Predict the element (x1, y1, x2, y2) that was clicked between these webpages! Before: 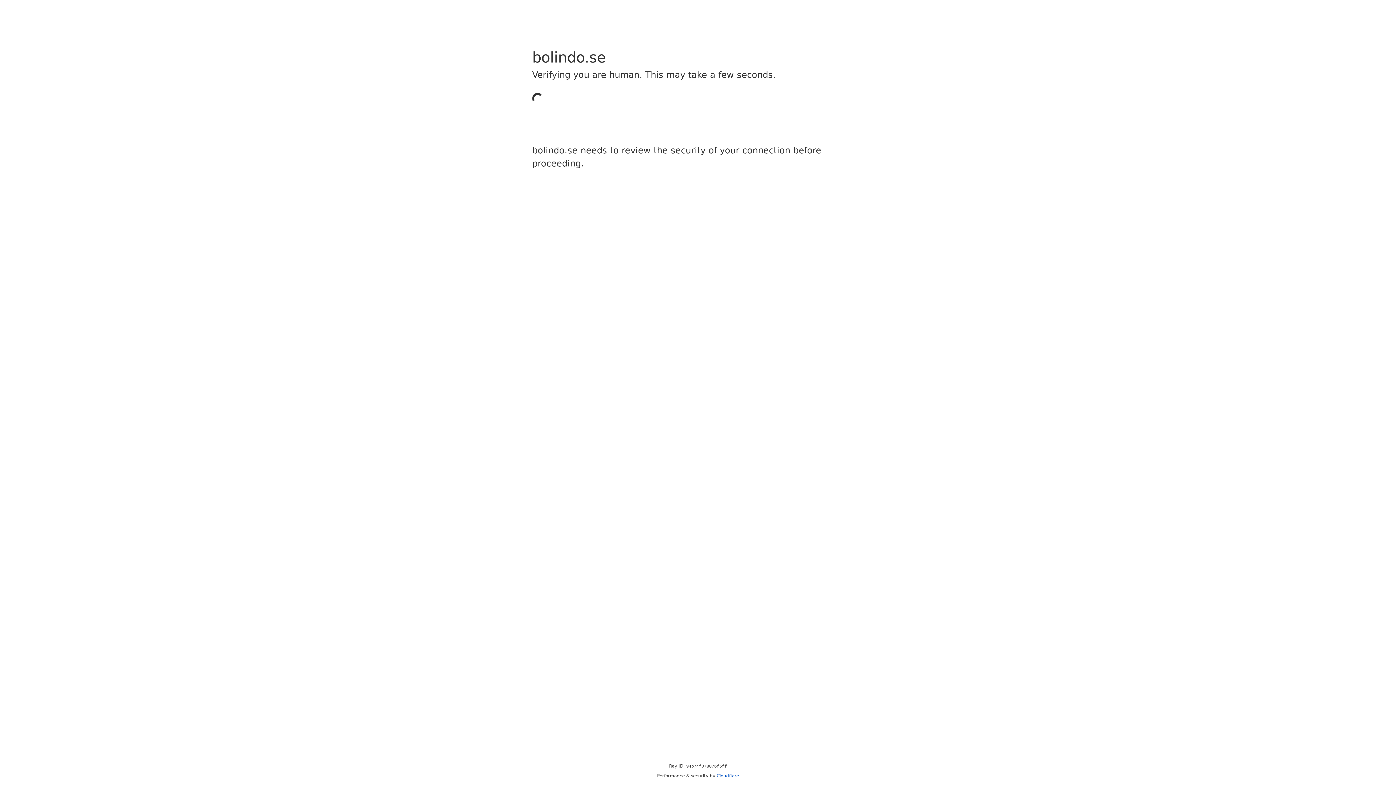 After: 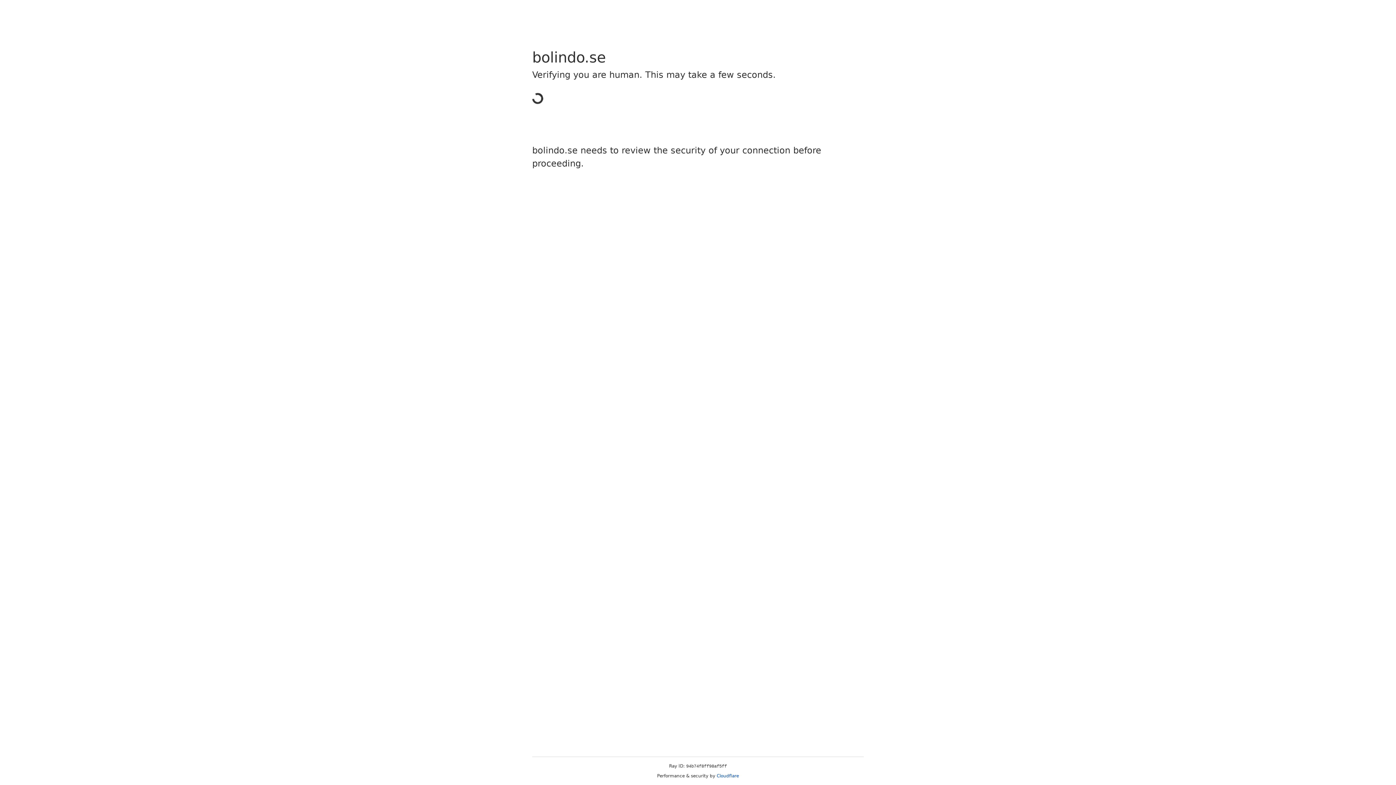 Action: label: Cloudflare bbox: (716, 773, 739, 778)